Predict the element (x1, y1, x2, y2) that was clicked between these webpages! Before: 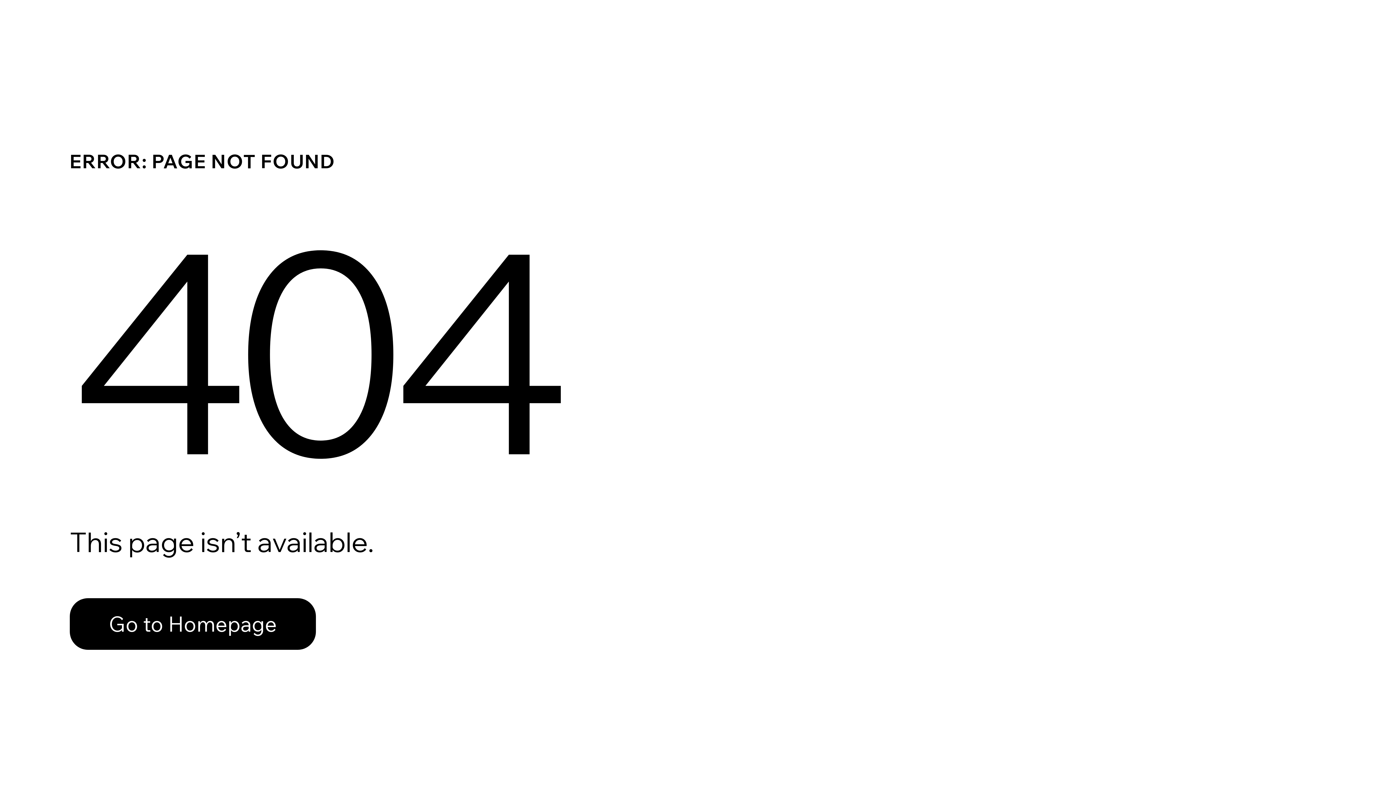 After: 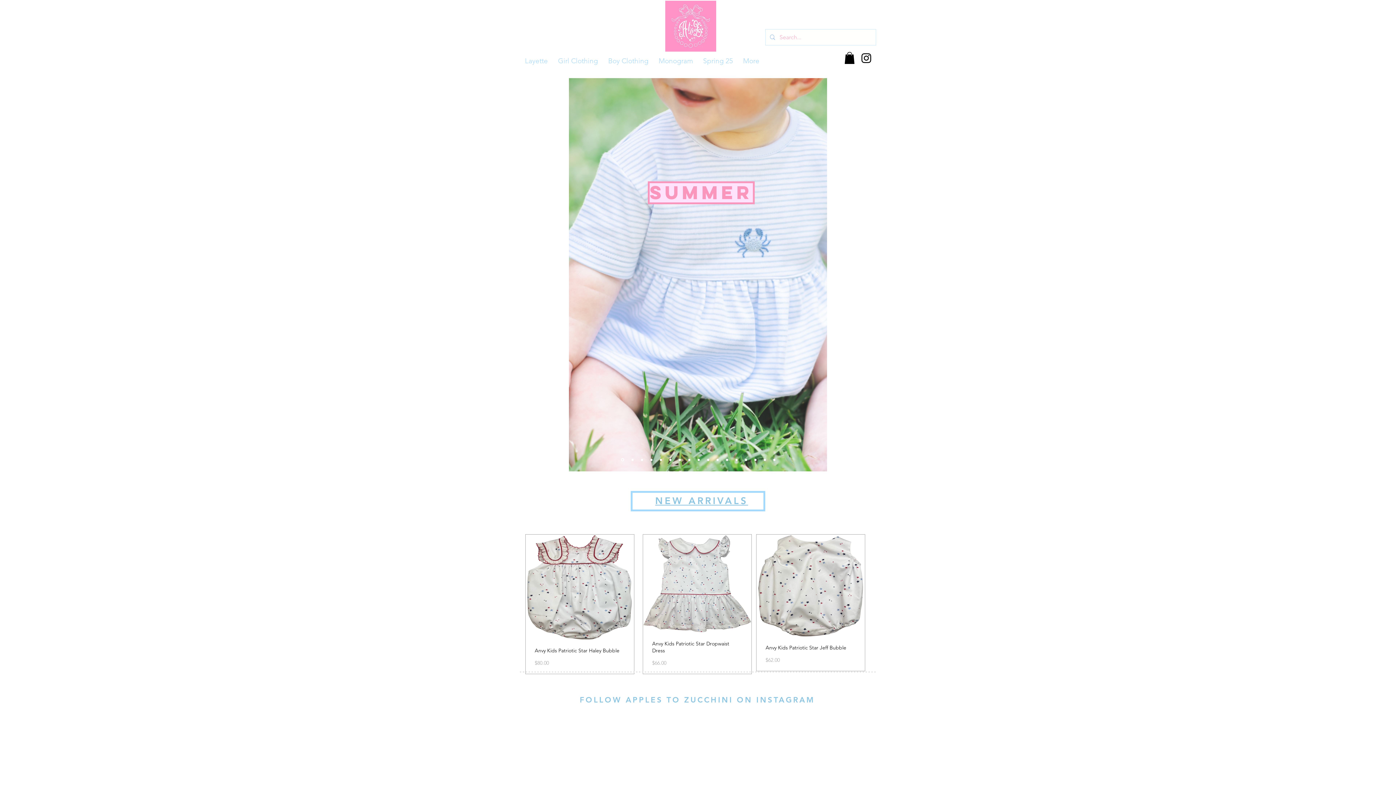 Action: label: Go to Homepage bbox: (69, 598, 316, 650)